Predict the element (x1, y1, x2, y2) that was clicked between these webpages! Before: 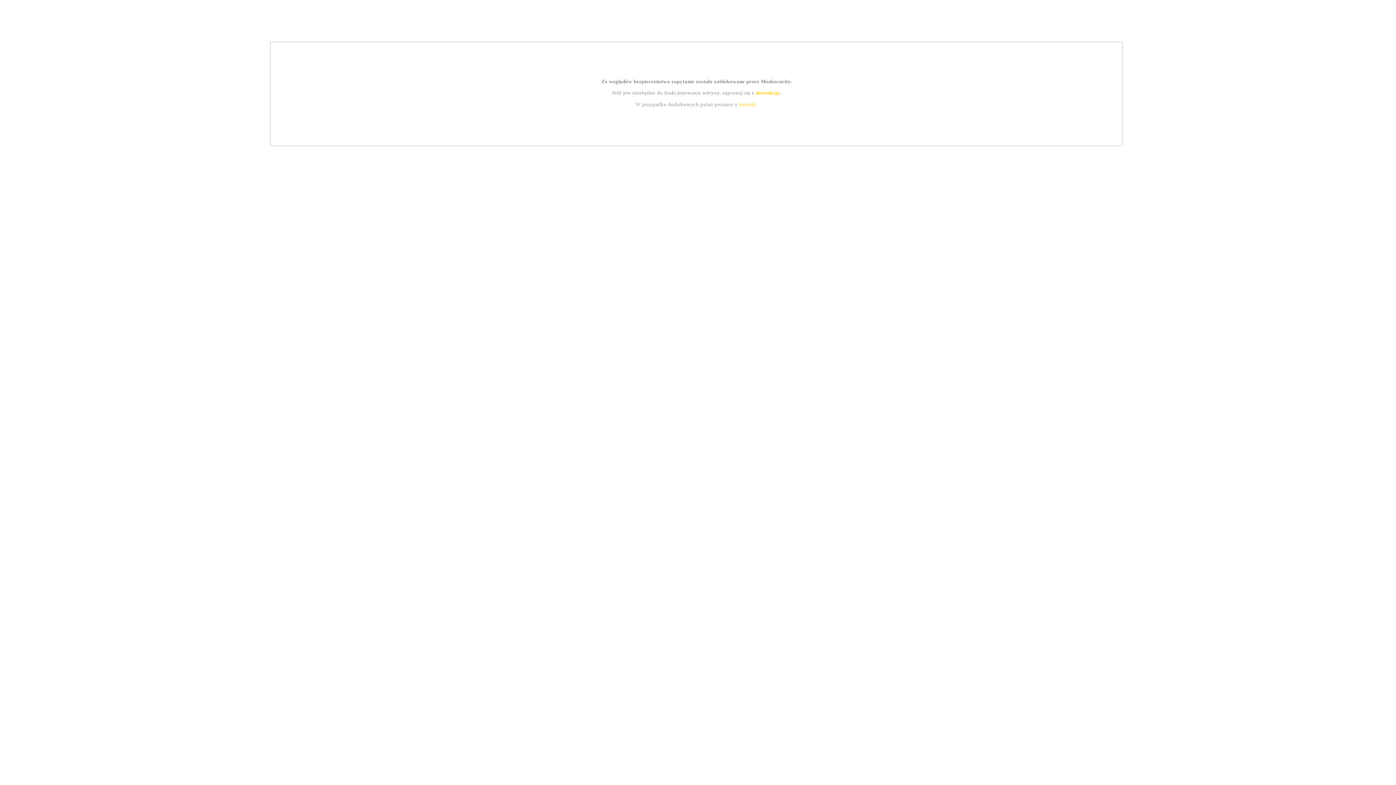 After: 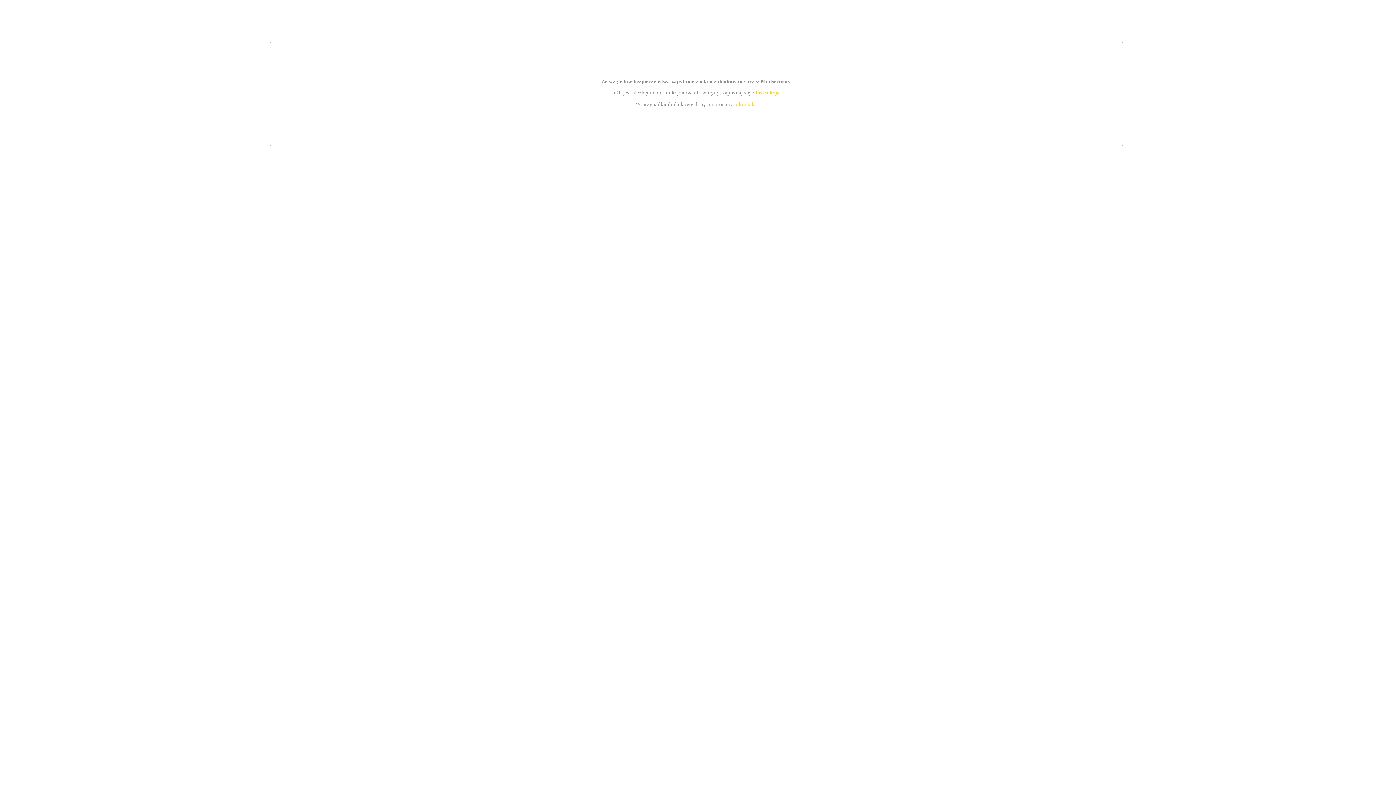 Action: label: instrukcją bbox: (755, 89, 779, 95)